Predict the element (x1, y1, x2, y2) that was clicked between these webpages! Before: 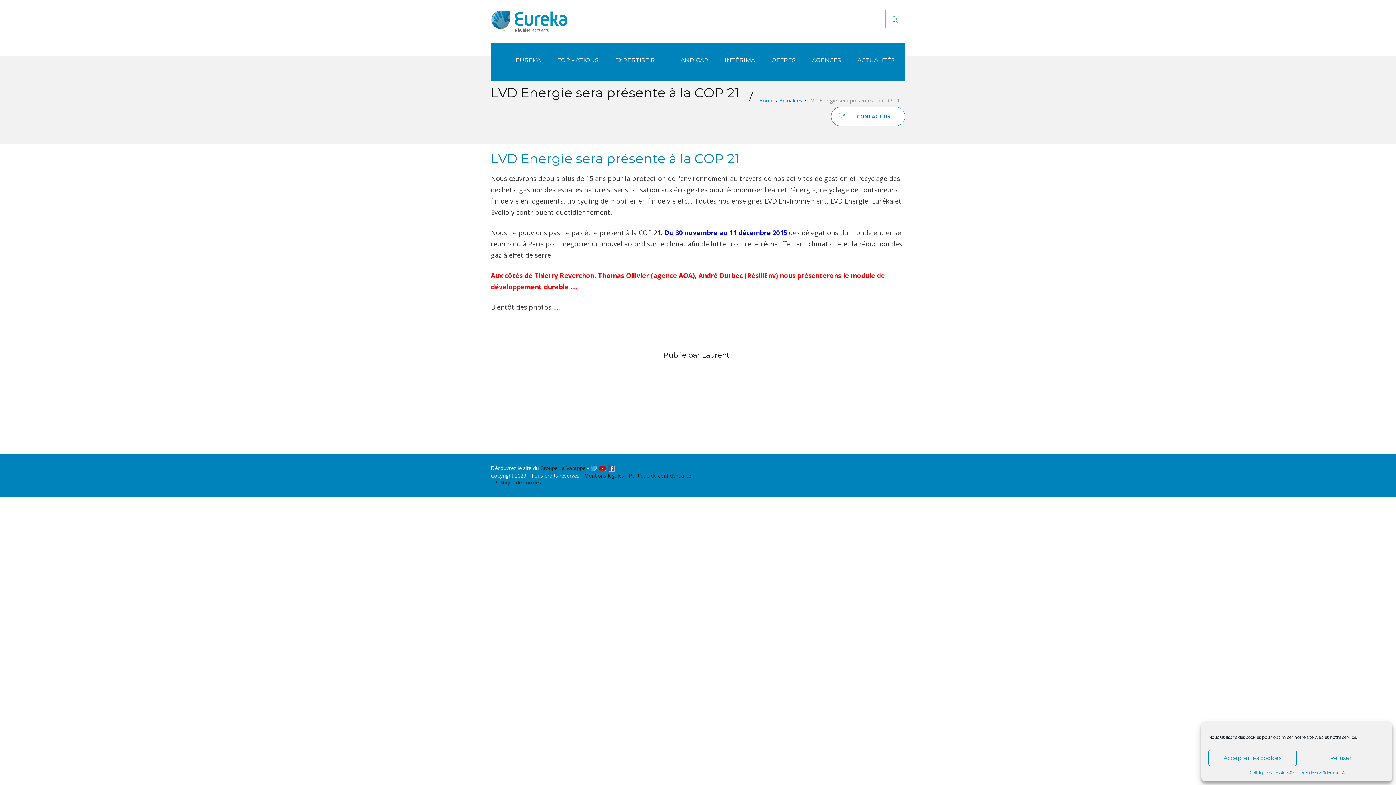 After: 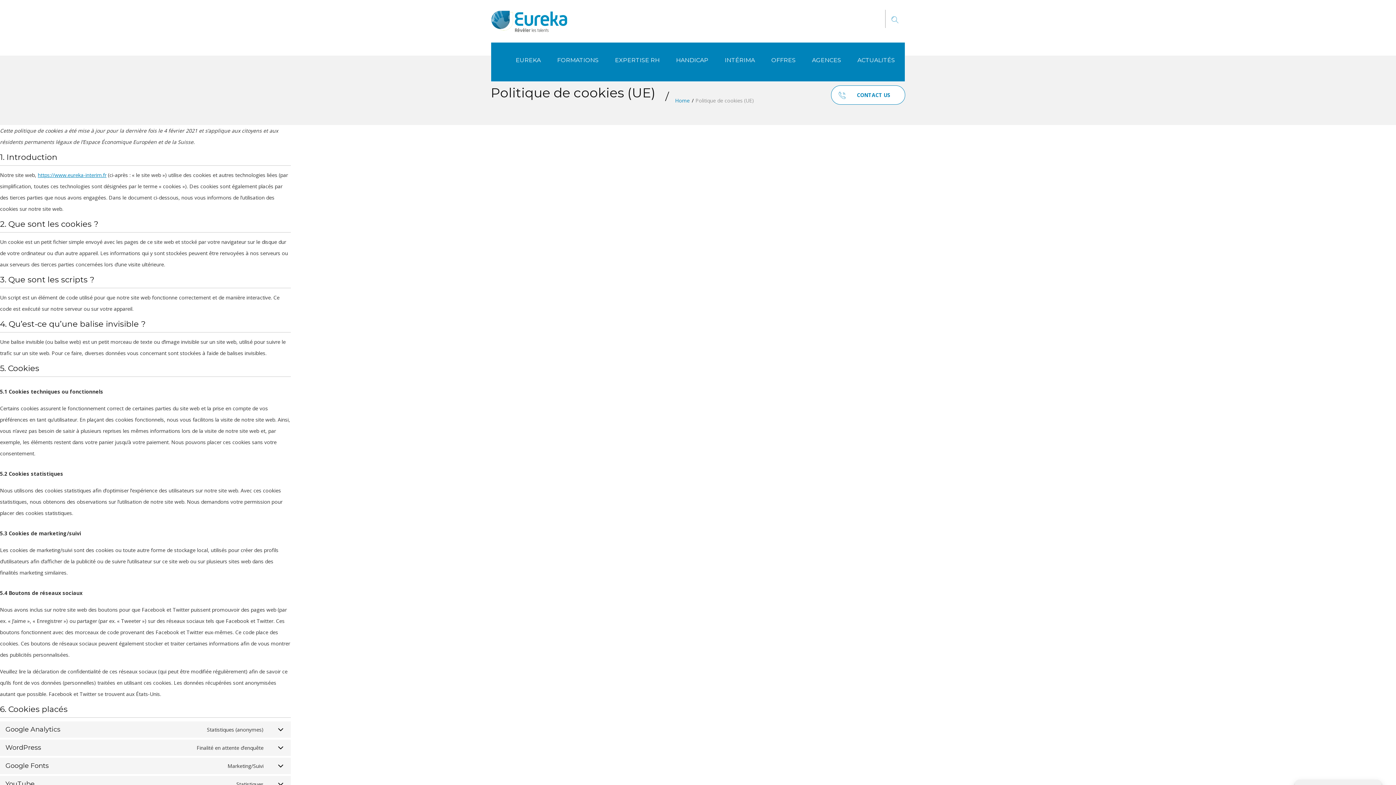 Action: label: Politique de cookies bbox: (1249, 770, 1289, 776)